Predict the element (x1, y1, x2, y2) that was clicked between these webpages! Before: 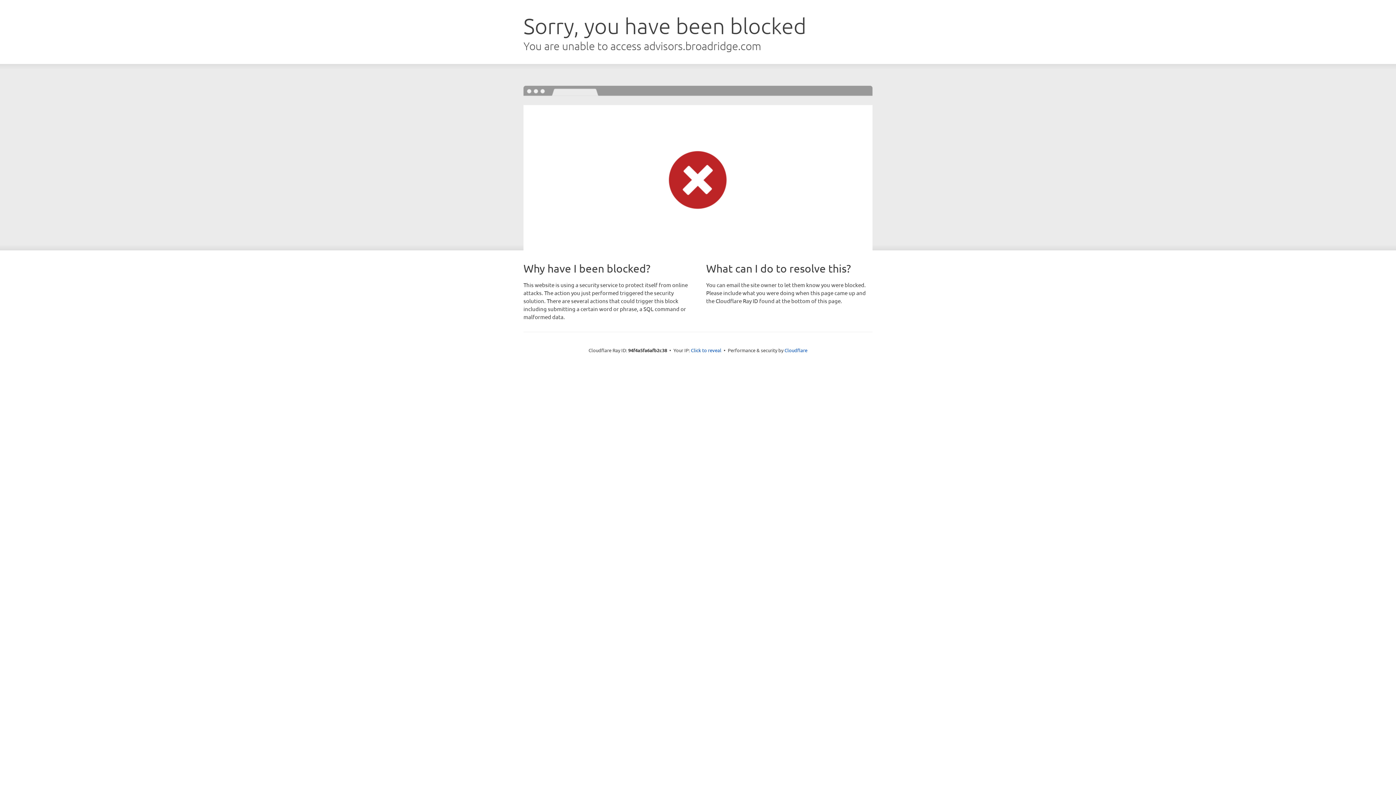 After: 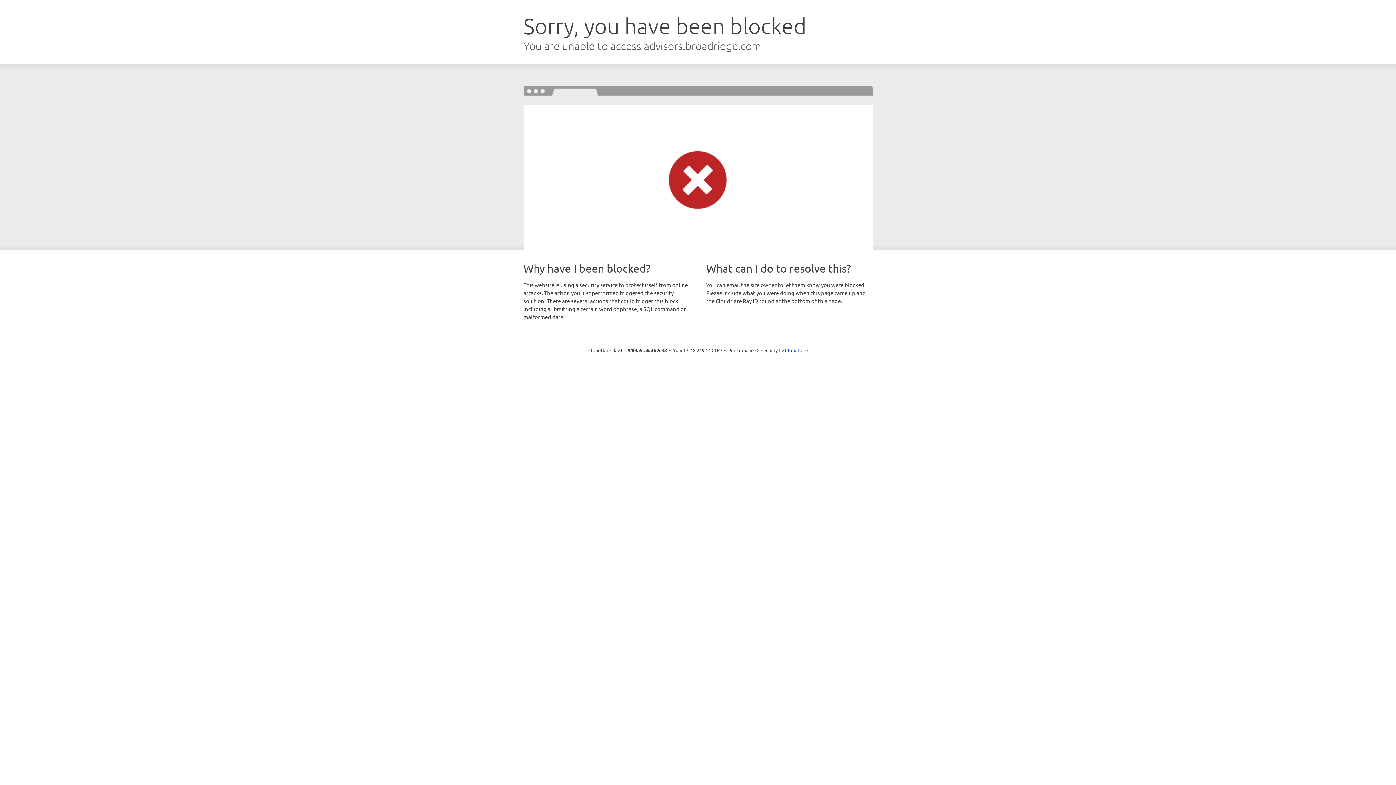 Action: label: Click to reveal bbox: (691, 346, 721, 353)